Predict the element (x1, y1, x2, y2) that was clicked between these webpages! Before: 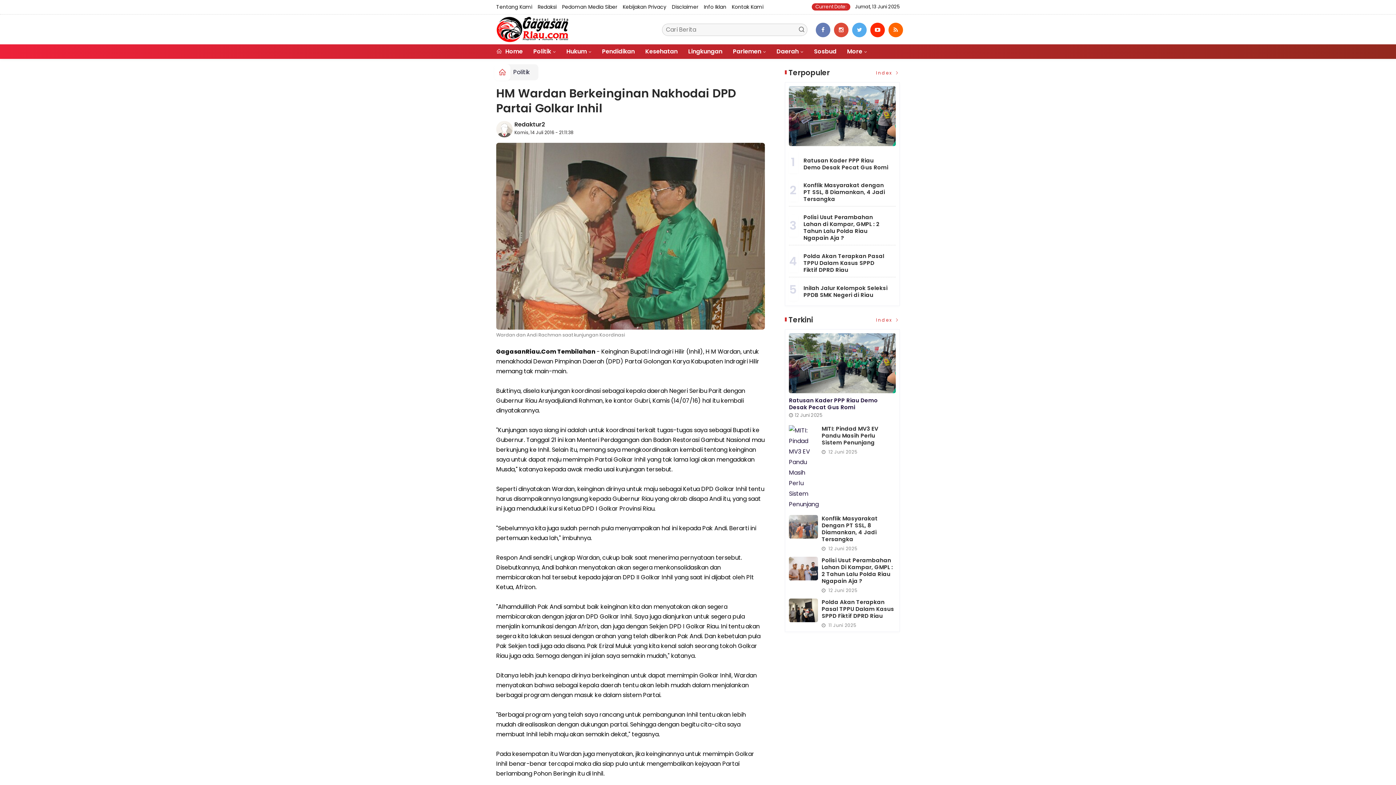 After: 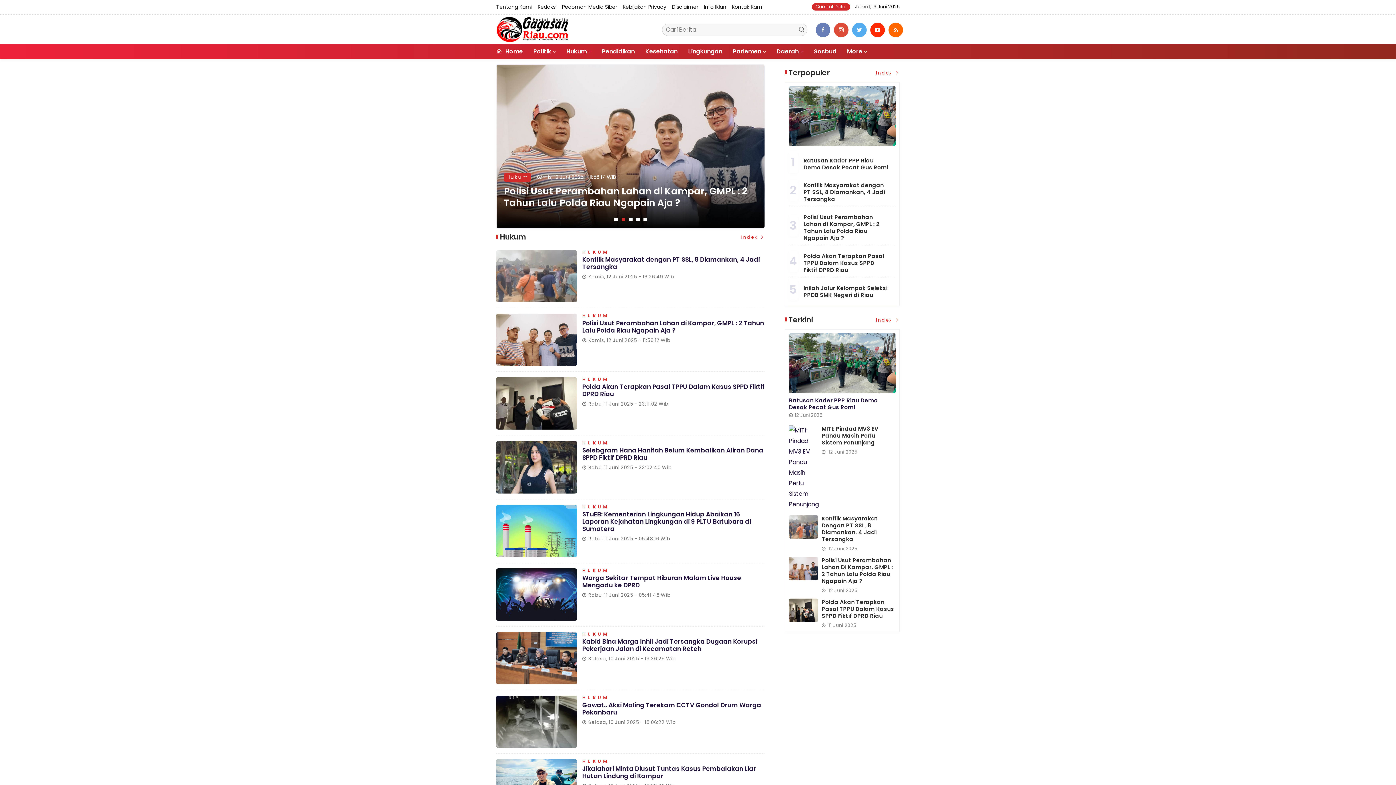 Action: bbox: (566, 44, 591, 58) label: Hukum